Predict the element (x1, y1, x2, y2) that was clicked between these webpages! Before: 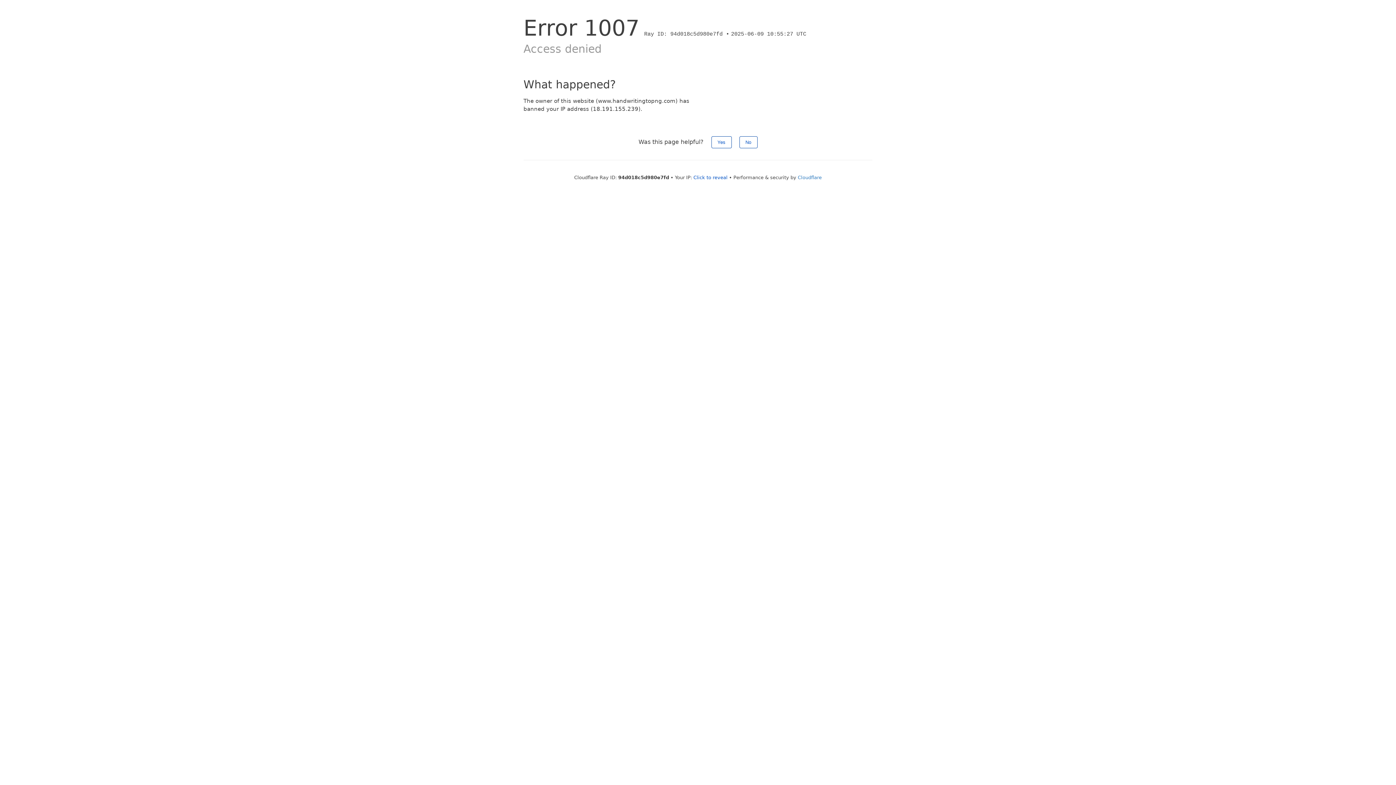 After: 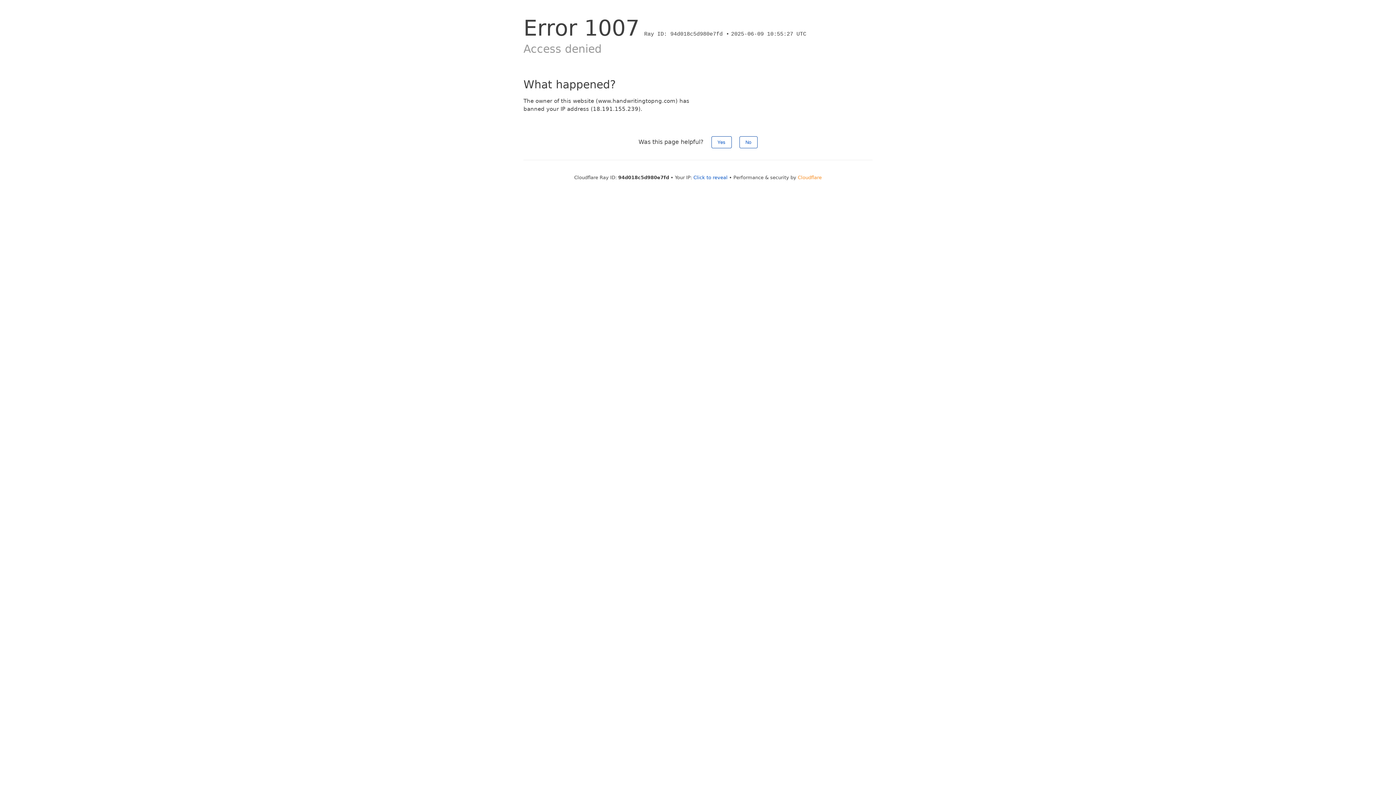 Action: bbox: (798, 174, 822, 180) label: Cloudflare